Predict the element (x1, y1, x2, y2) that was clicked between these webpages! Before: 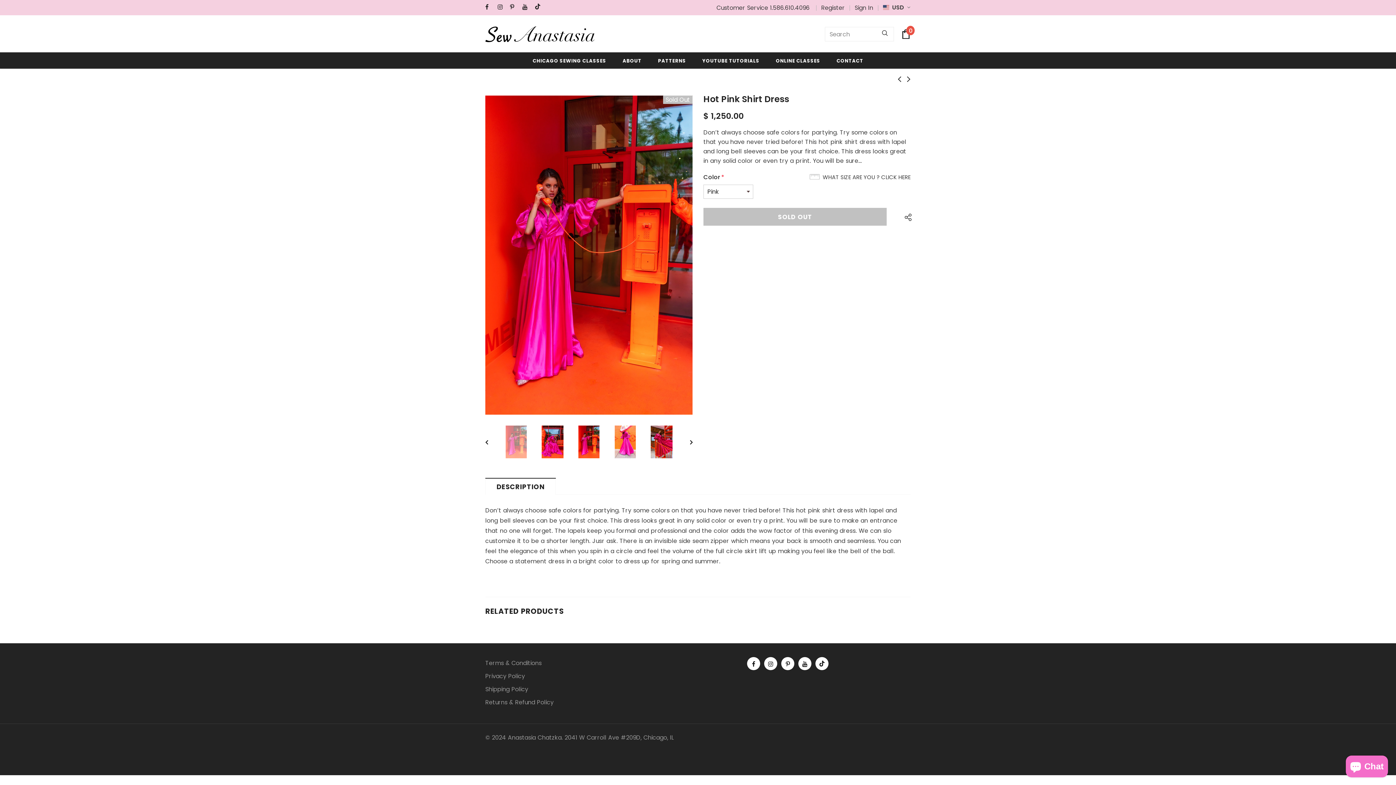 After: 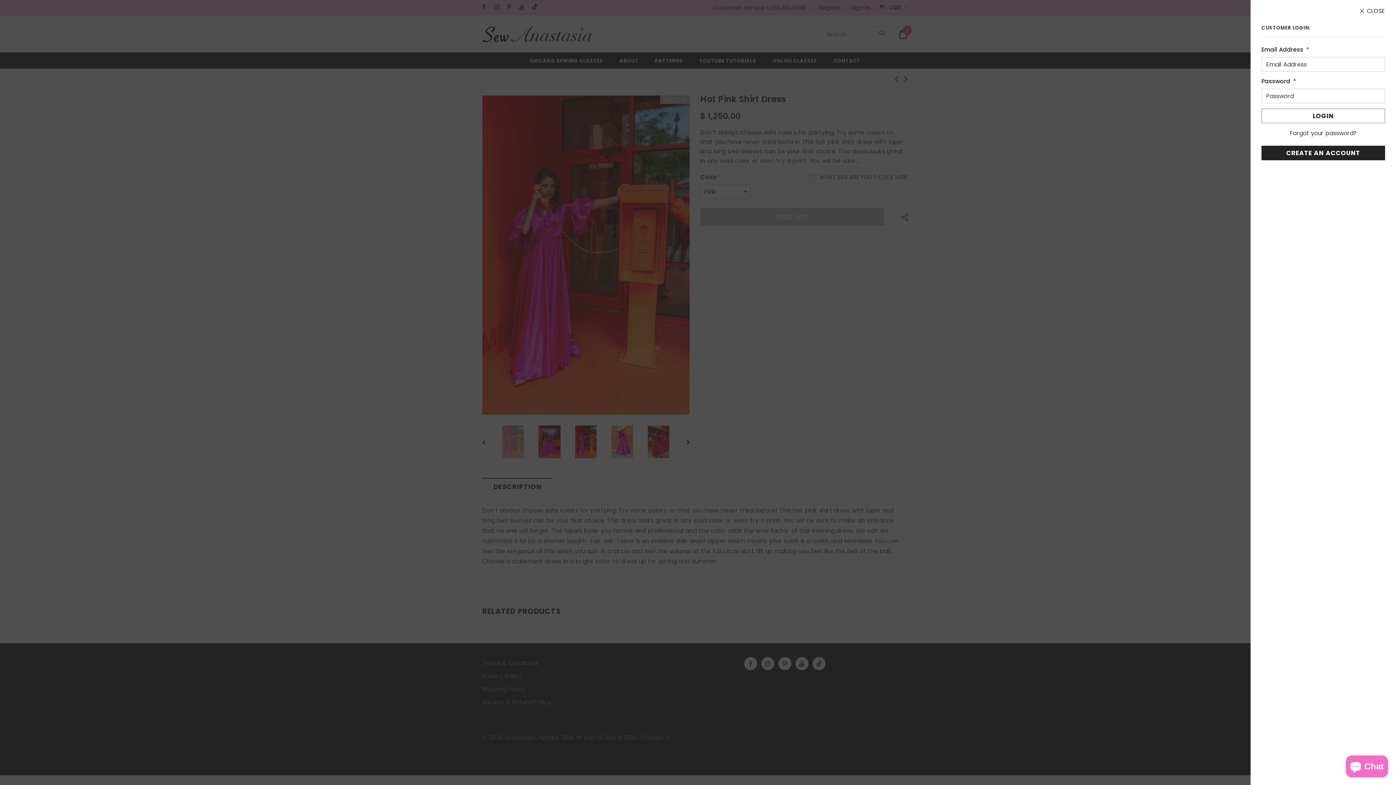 Action: label: Sign In bbox: (849, 3, 873, 12)